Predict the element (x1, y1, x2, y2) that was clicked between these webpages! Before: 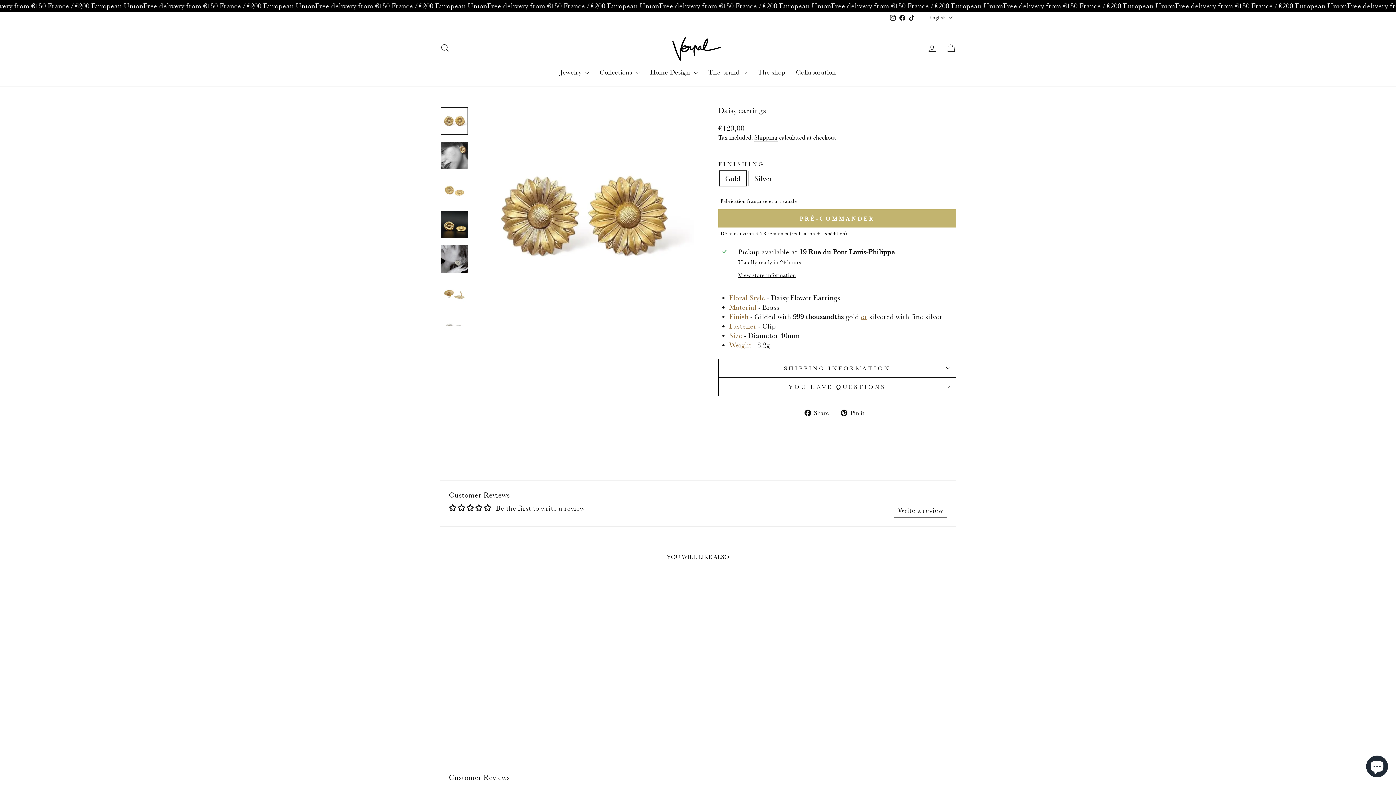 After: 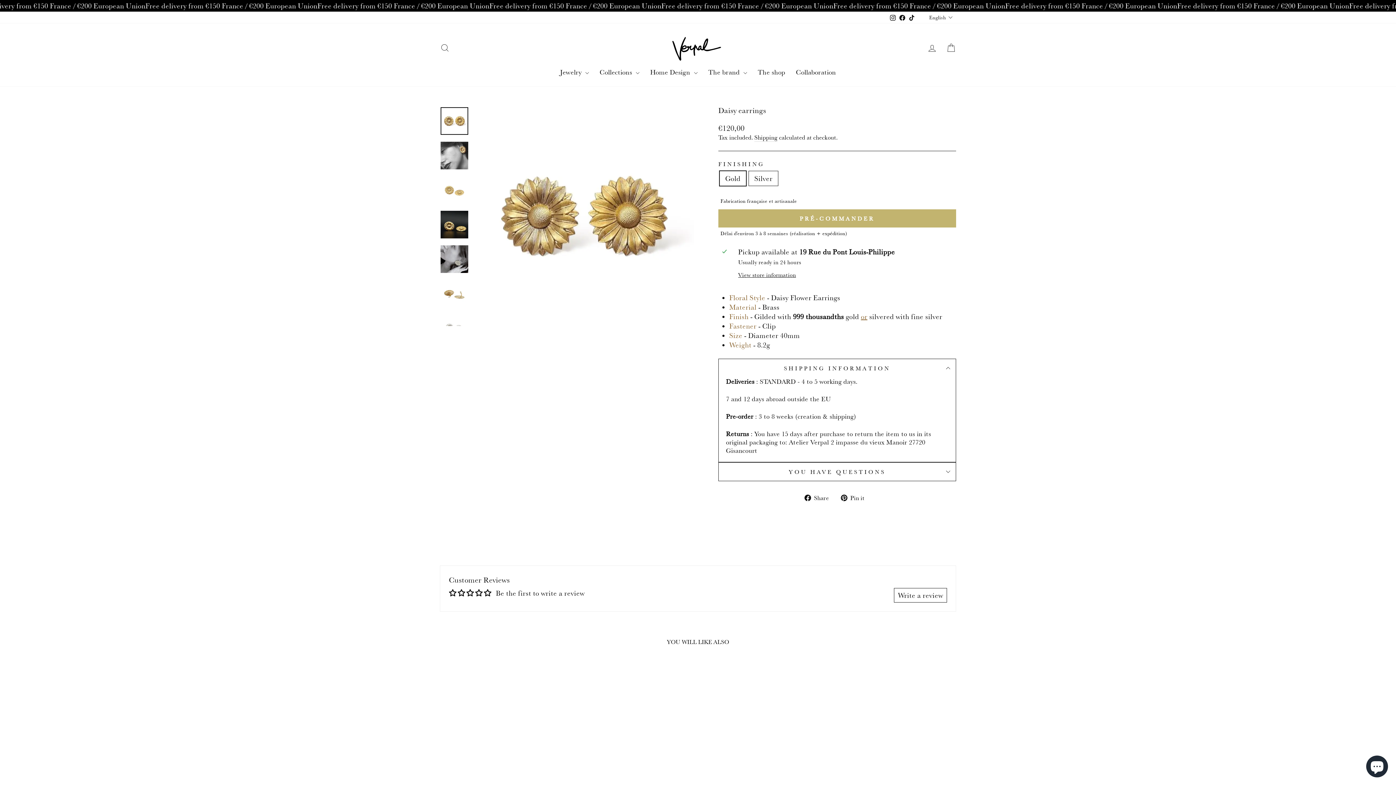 Action: bbox: (718, 359, 956, 377) label: SHIPPING INFORMATION